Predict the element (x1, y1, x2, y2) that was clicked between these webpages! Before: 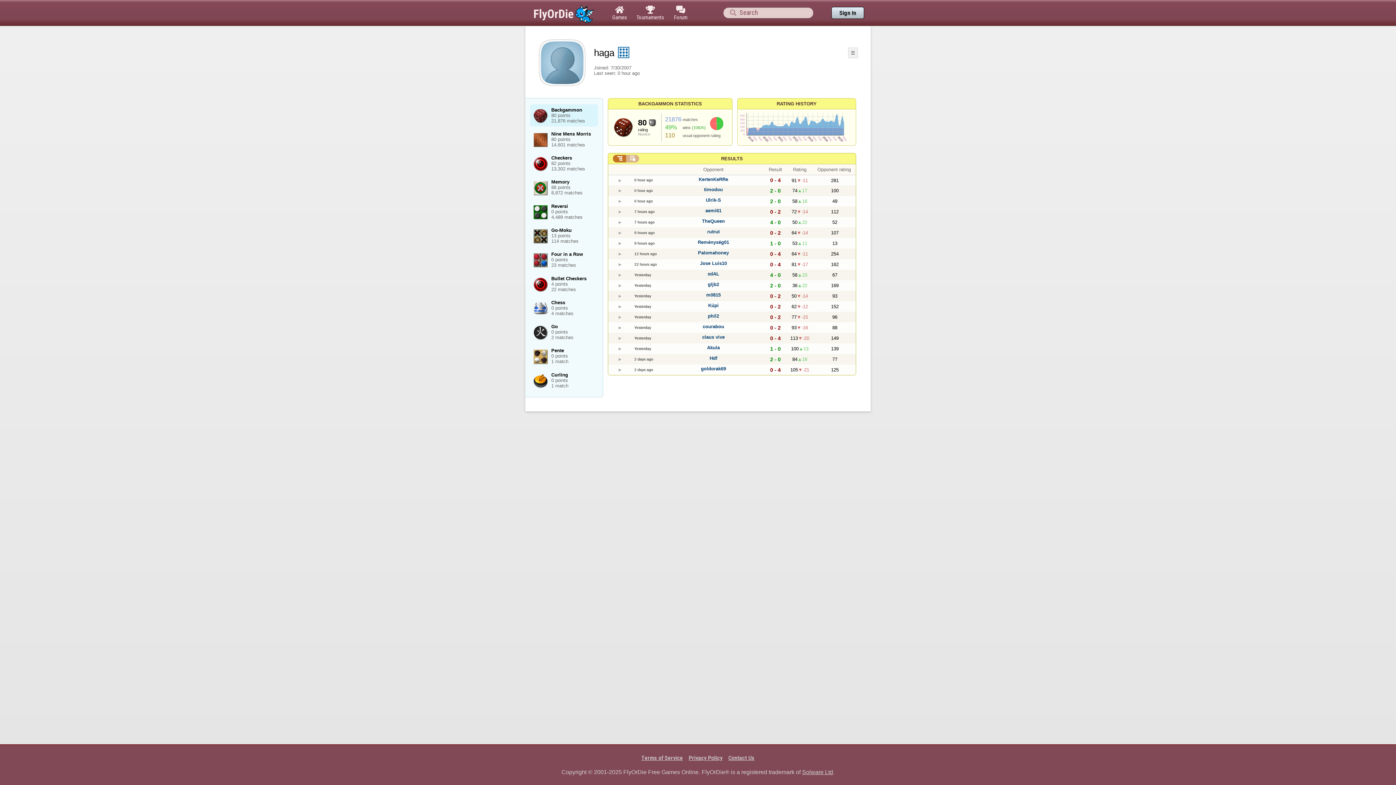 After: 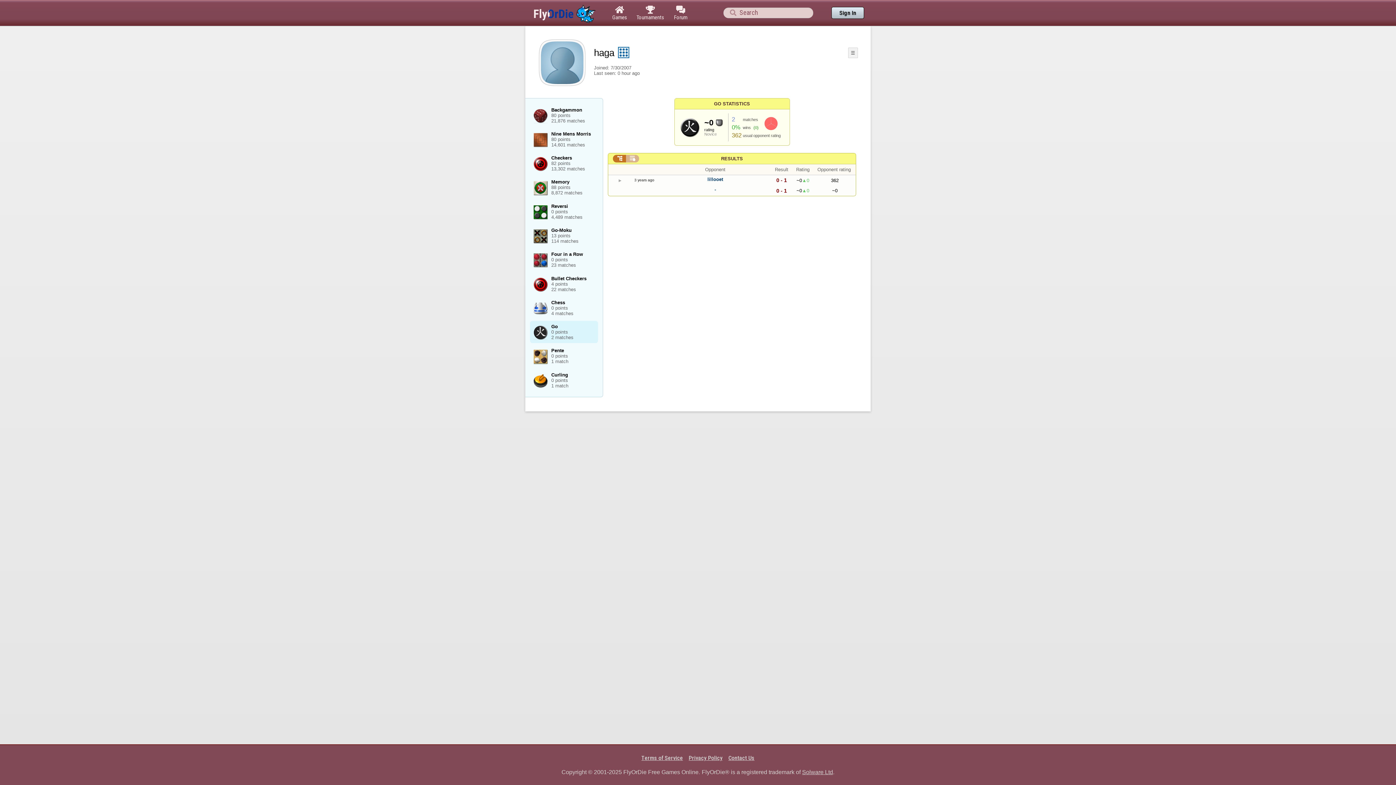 Action: label: Go
0 points
2 matches bbox: (530, 321, 598, 343)